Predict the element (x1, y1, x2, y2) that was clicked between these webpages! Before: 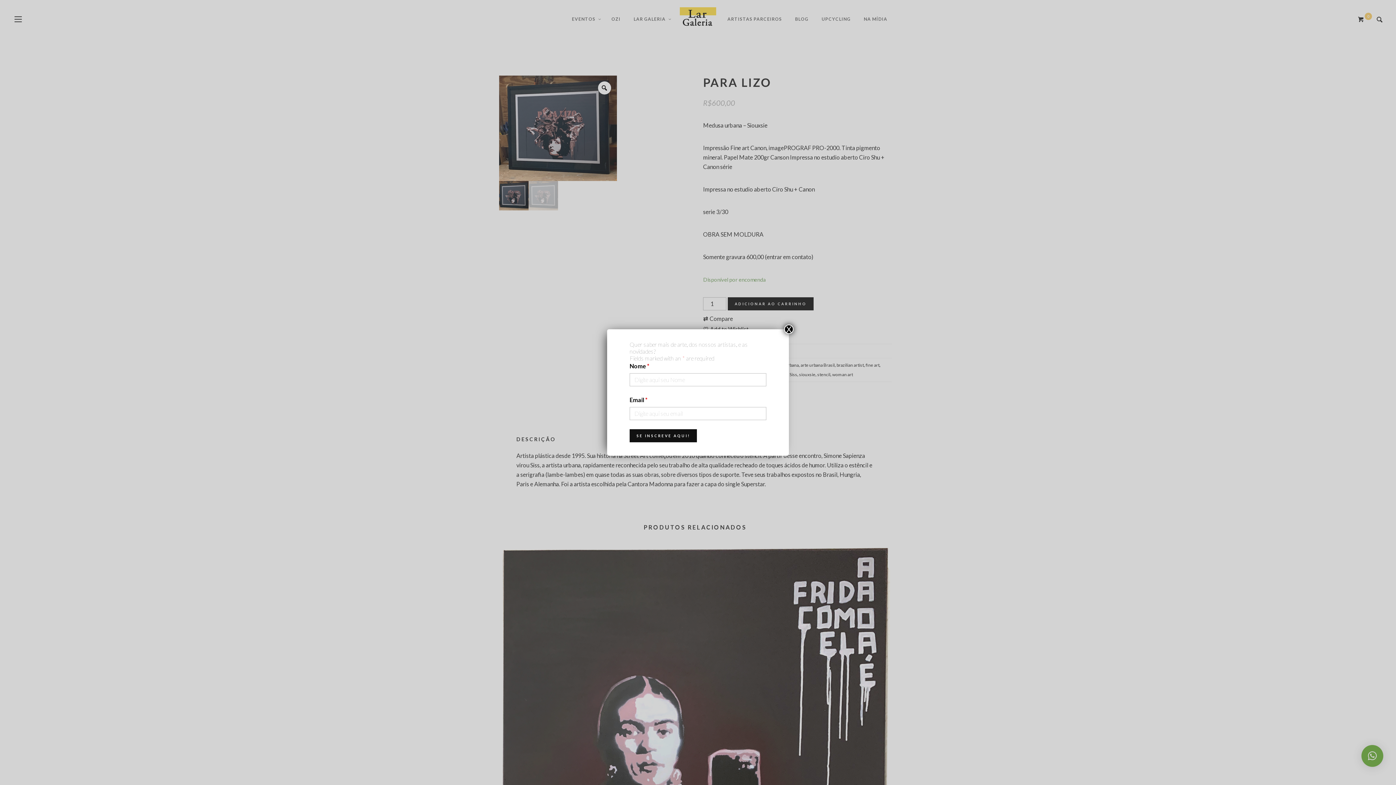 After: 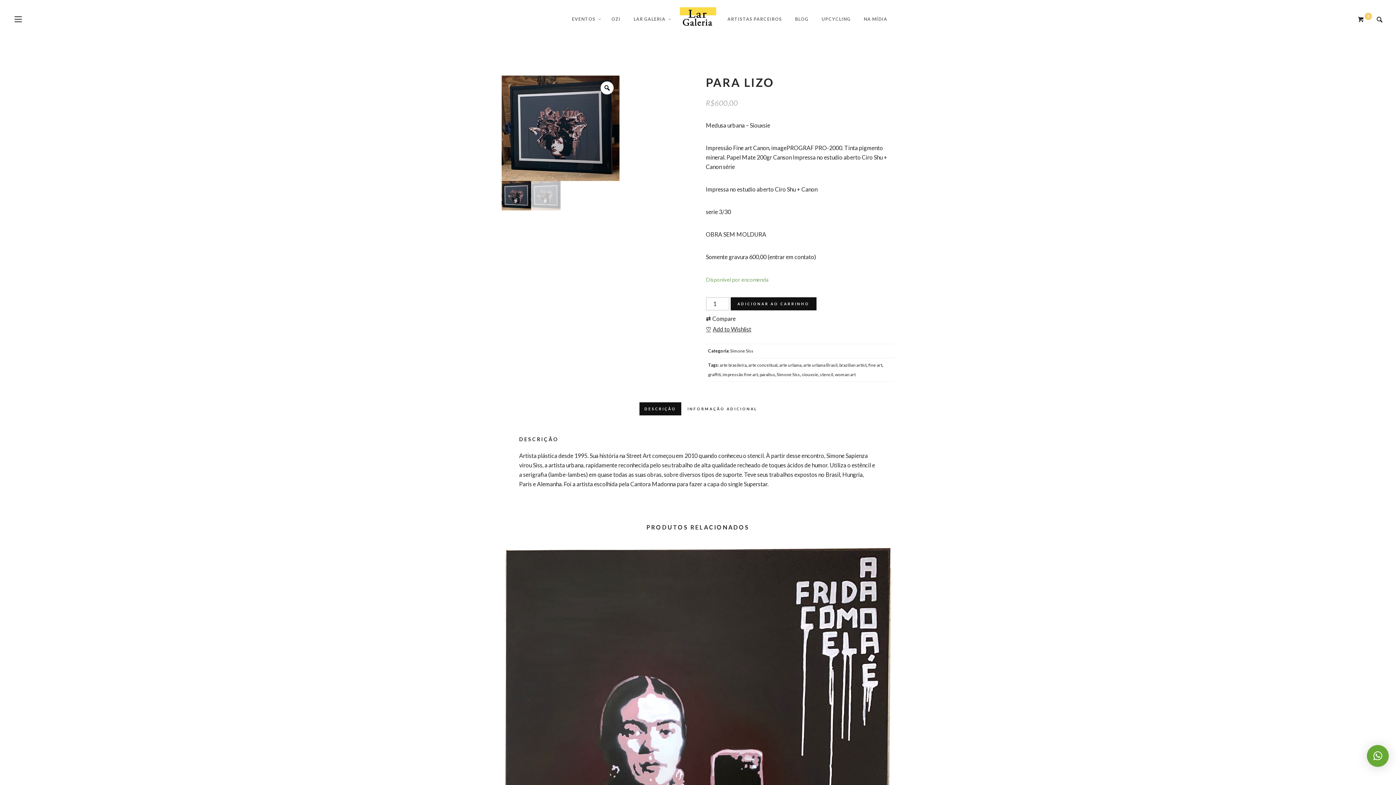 Action: bbox: (784, 324, 793, 334) label: Close